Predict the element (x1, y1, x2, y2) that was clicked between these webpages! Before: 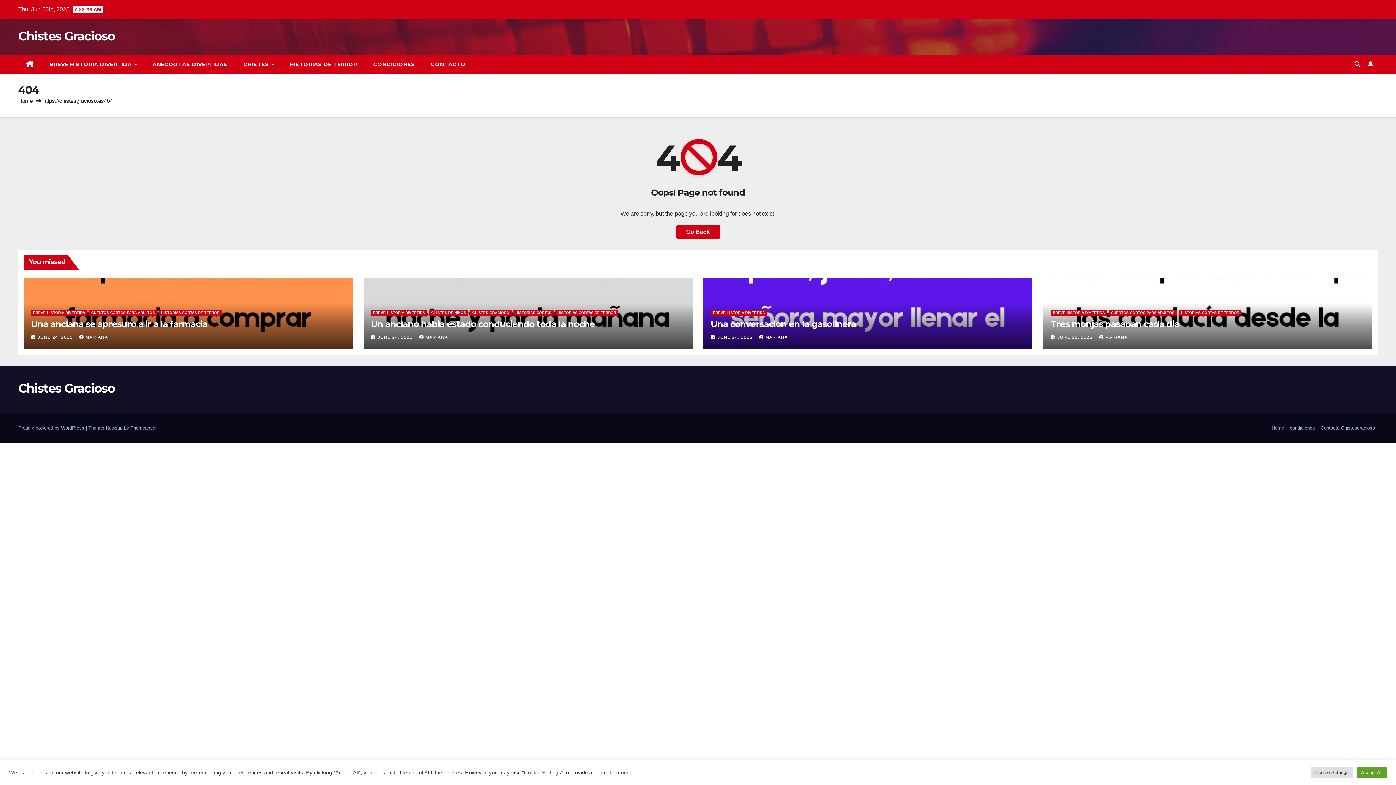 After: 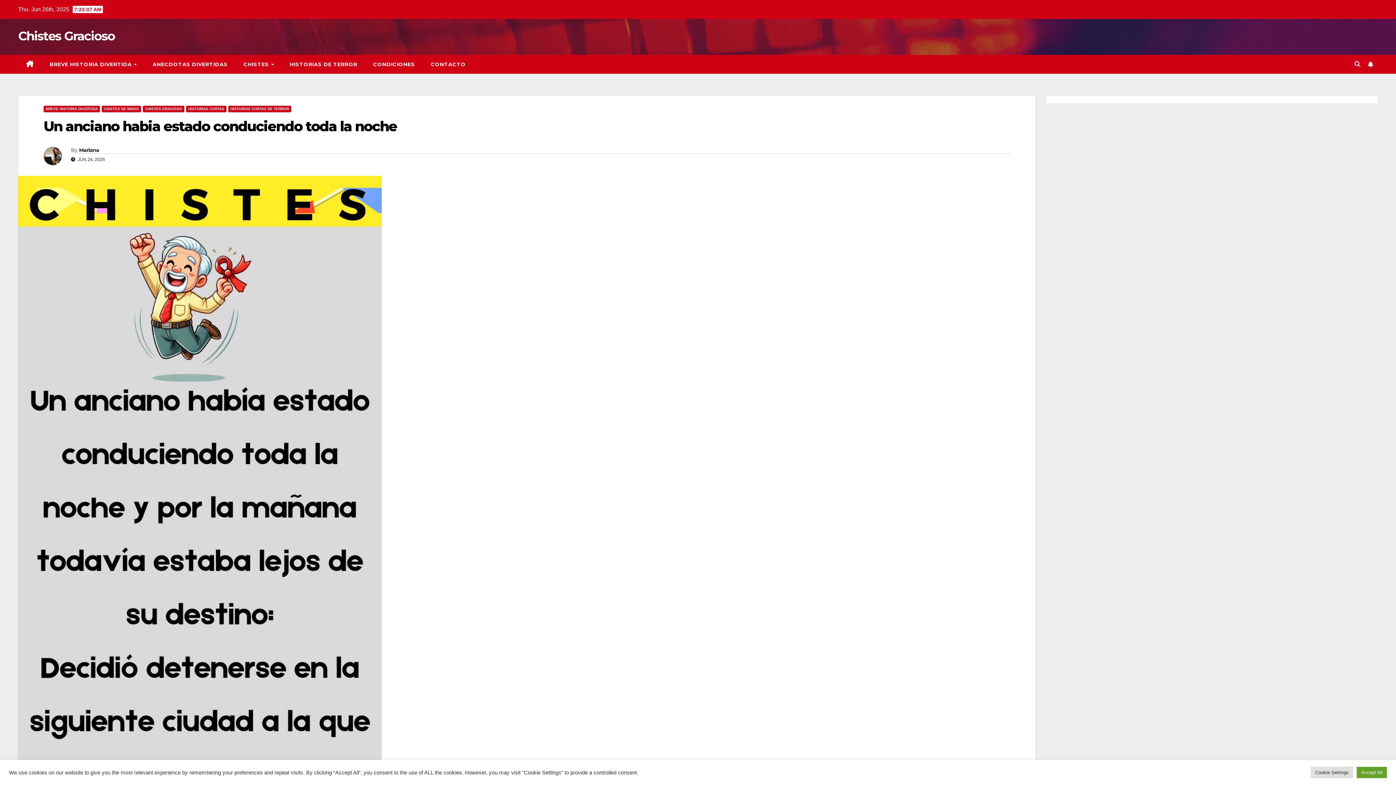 Action: bbox: (370, 318, 594, 329) label: Un anciano habia estado conduciendo toda la noche